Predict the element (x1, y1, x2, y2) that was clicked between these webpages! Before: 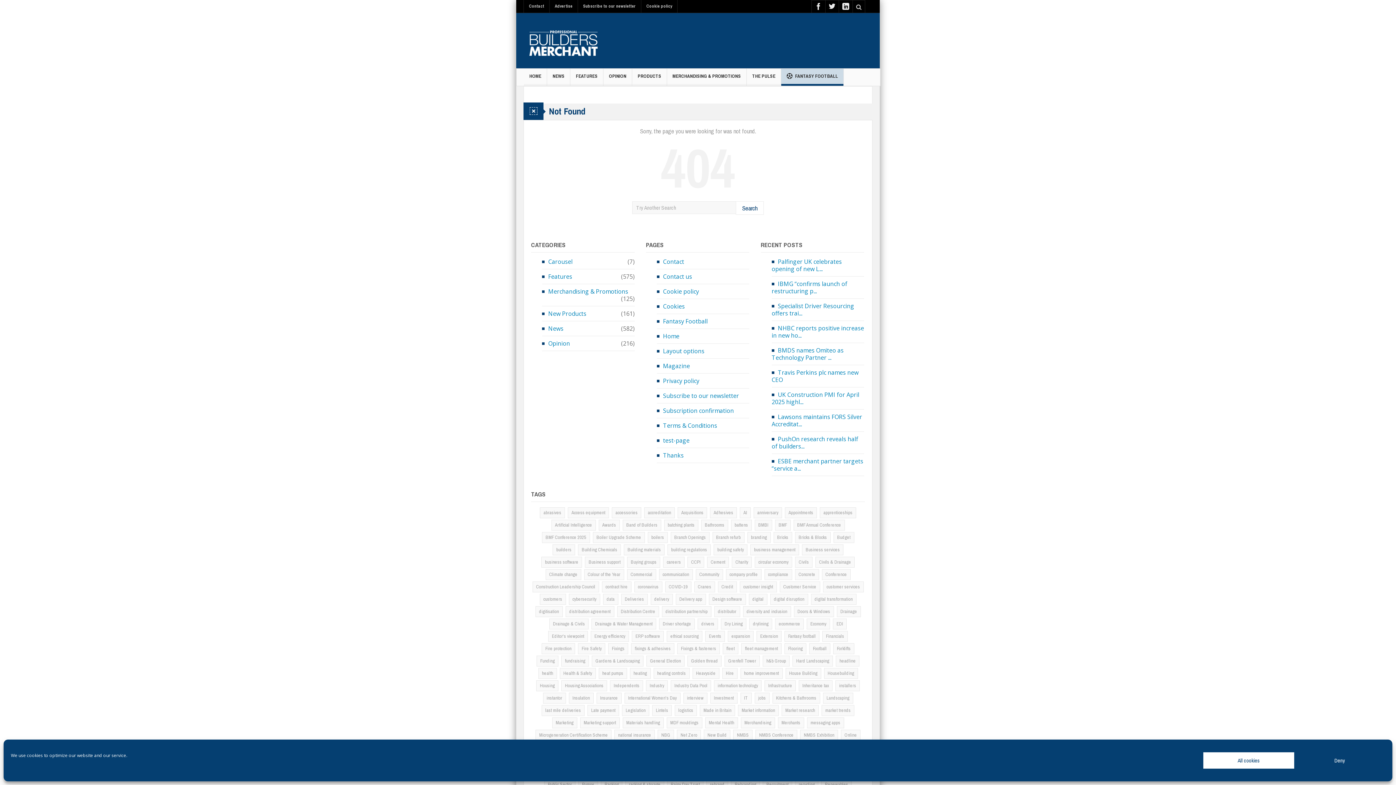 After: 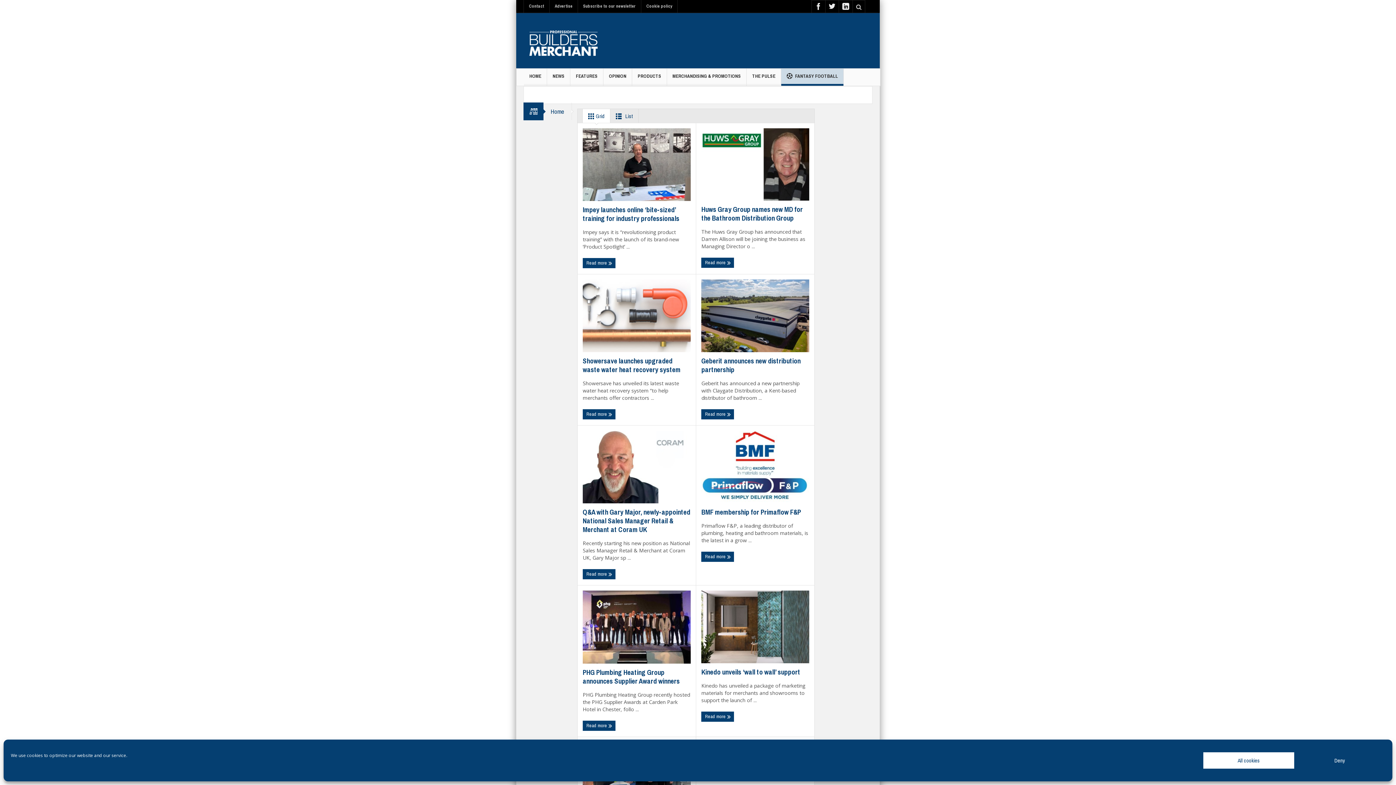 Action: label: Bathrooms bbox: (701, 520, 728, 530)